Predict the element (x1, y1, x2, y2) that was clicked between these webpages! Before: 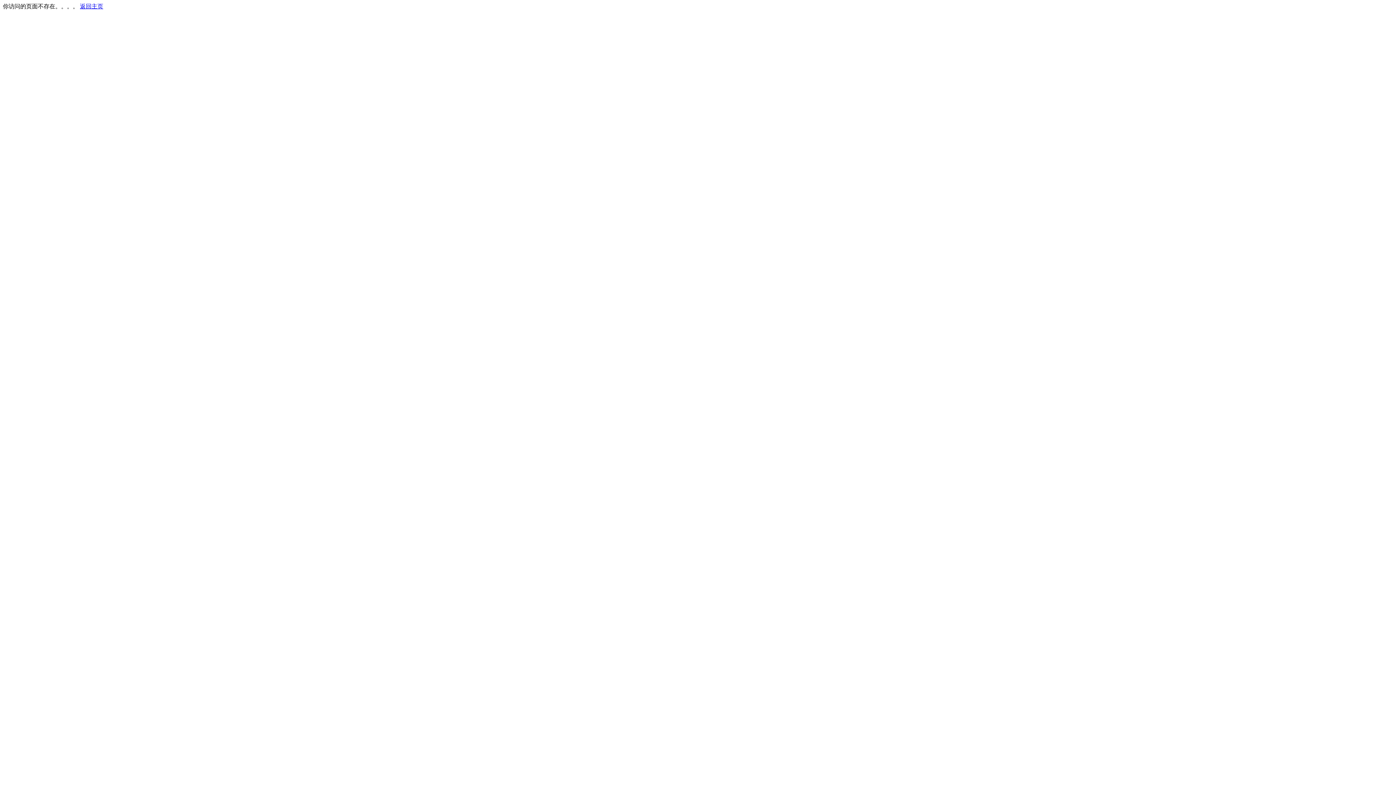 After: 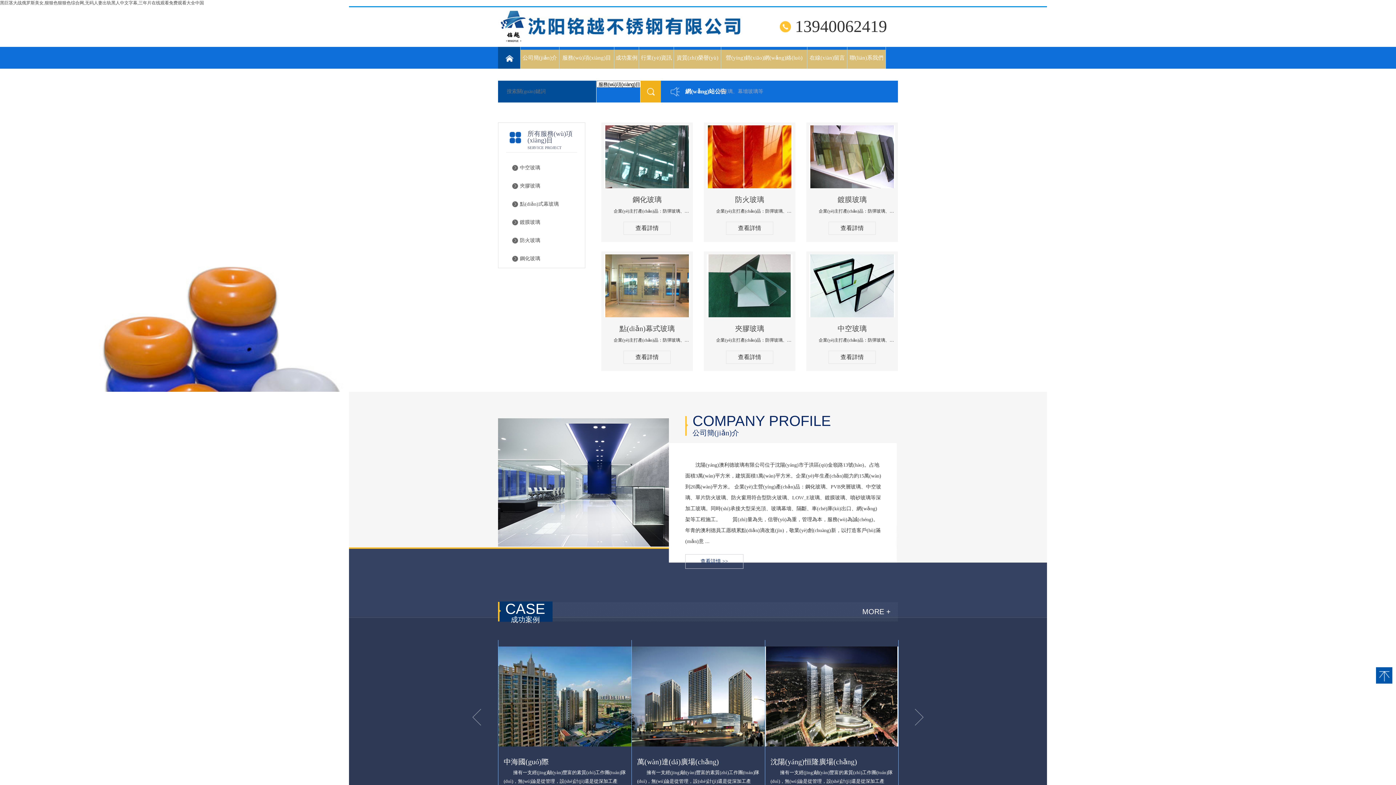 Action: label: 返回主页 bbox: (80, 3, 103, 9)